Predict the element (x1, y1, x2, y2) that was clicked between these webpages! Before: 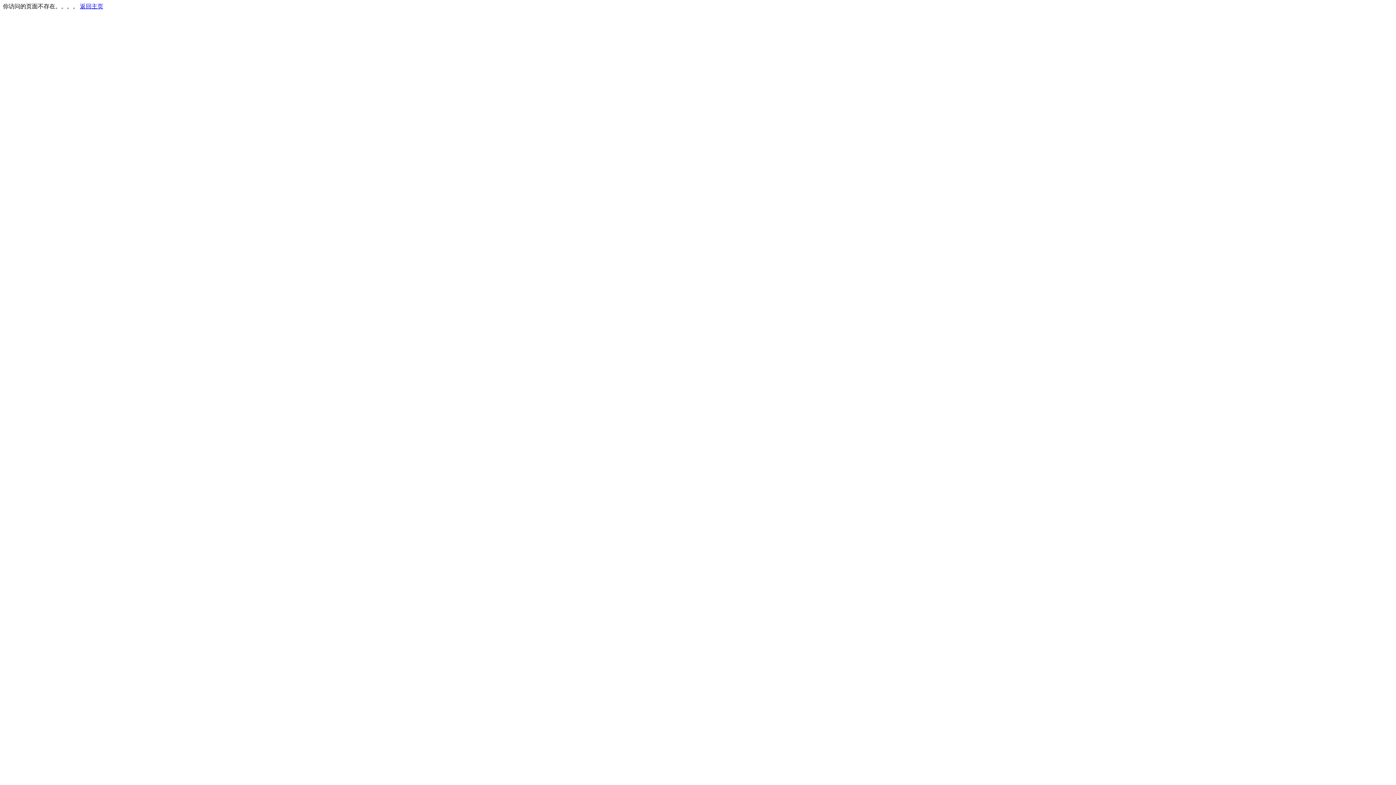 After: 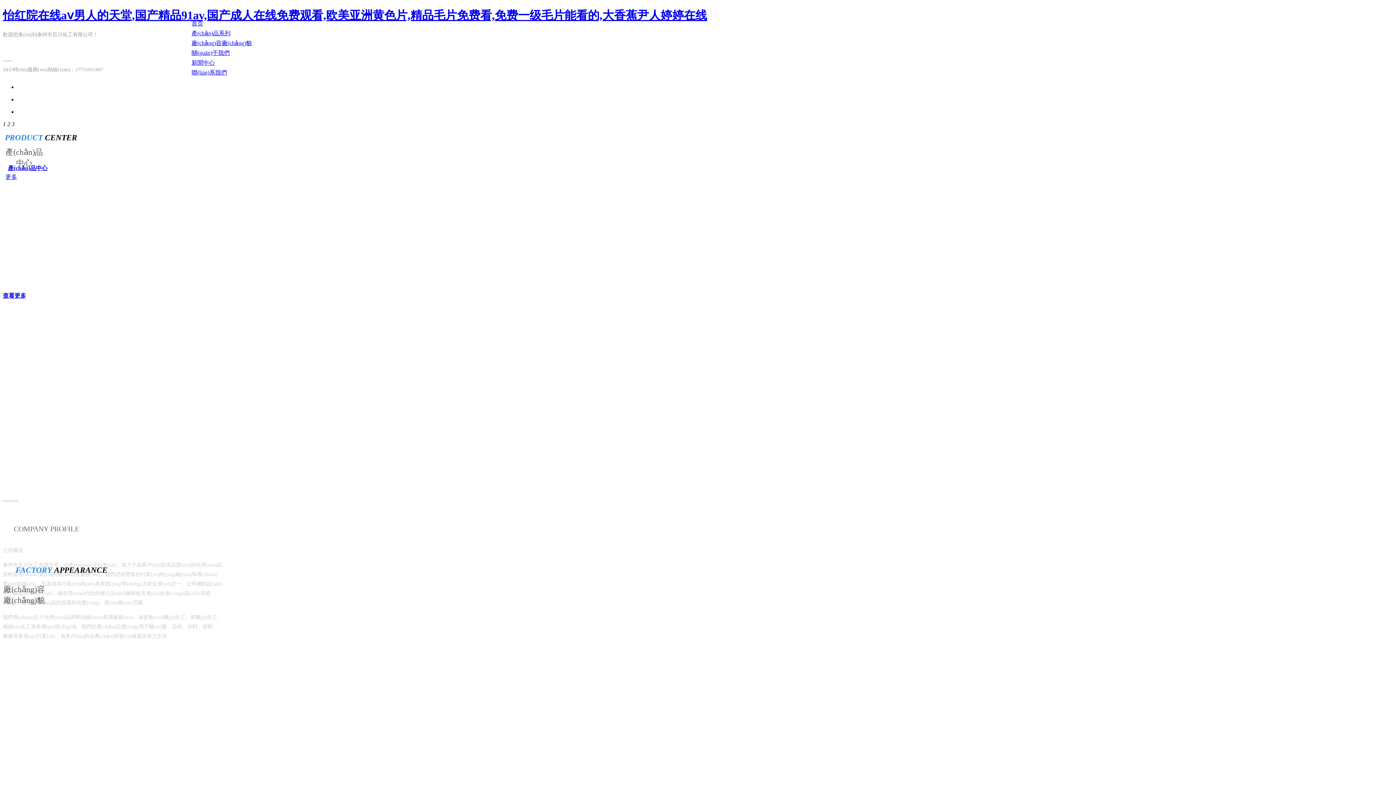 Action: bbox: (80, 3, 103, 9) label: 返回主页